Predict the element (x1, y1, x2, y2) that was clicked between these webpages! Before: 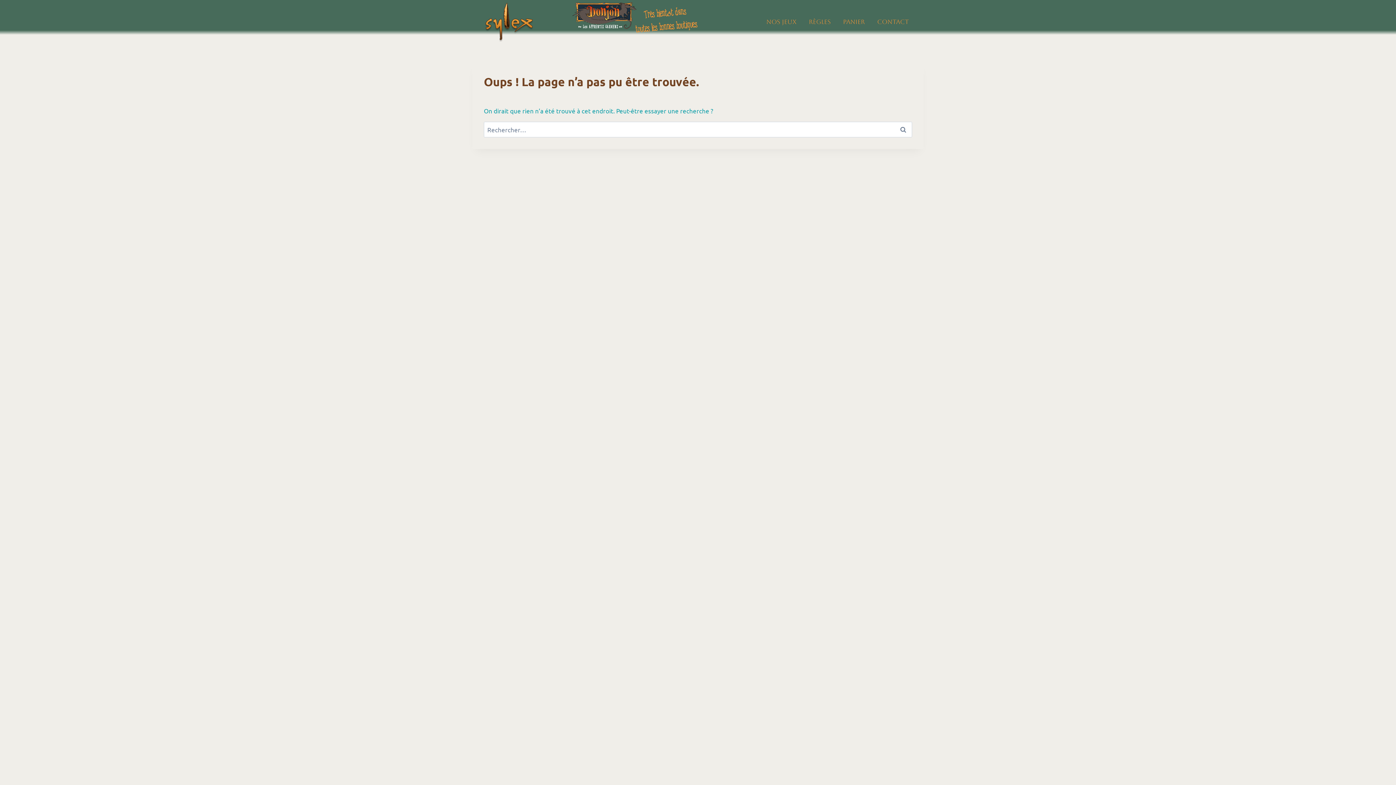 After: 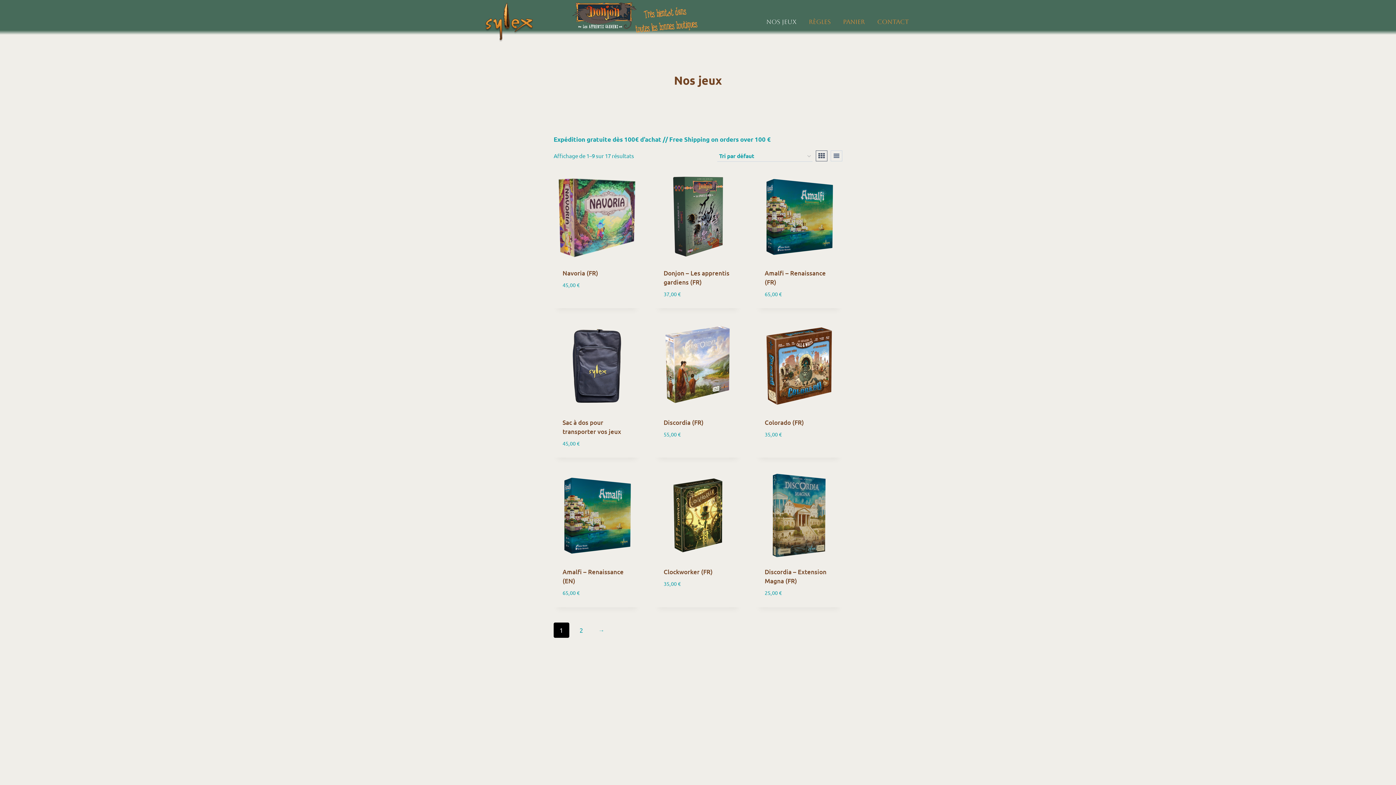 Action: label: Nos jeux bbox: (760, 15, 802, 28)